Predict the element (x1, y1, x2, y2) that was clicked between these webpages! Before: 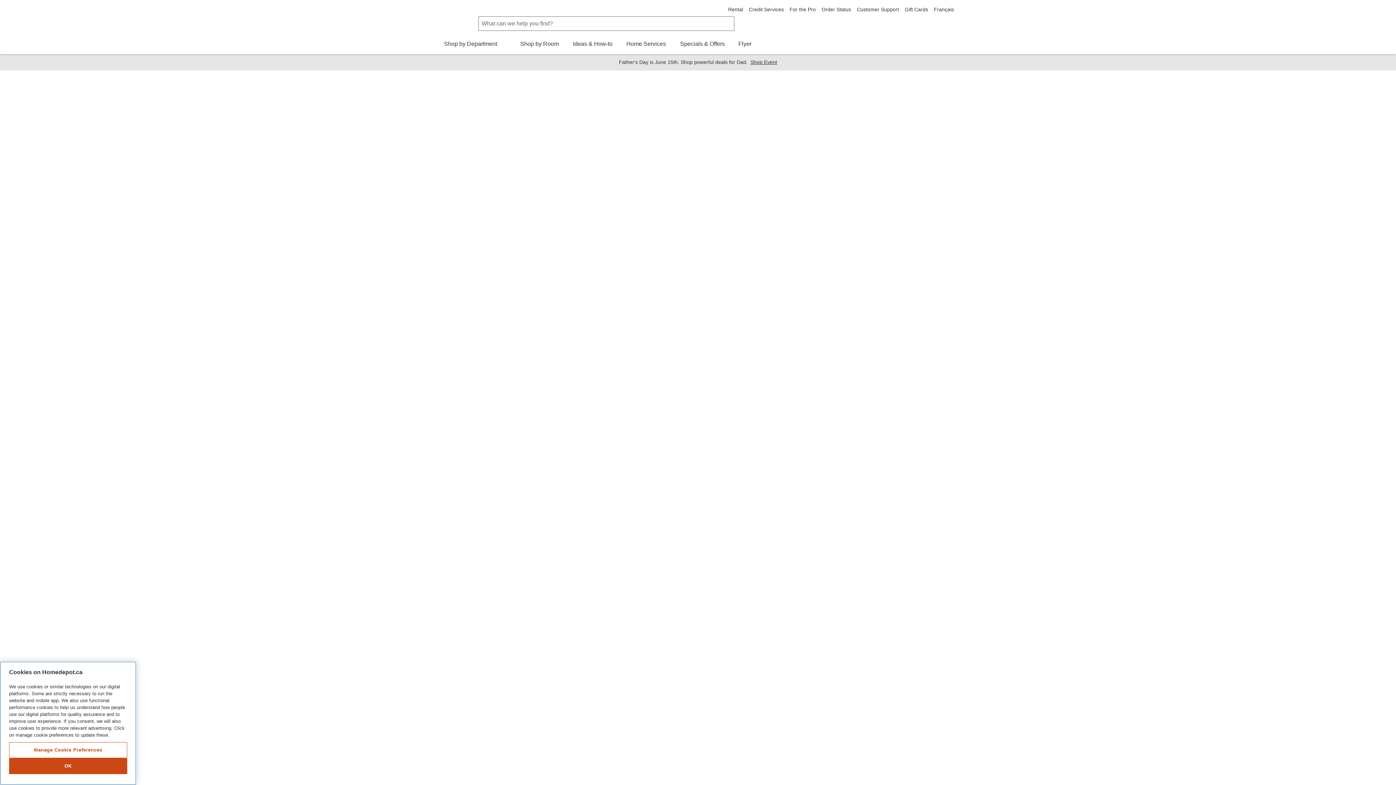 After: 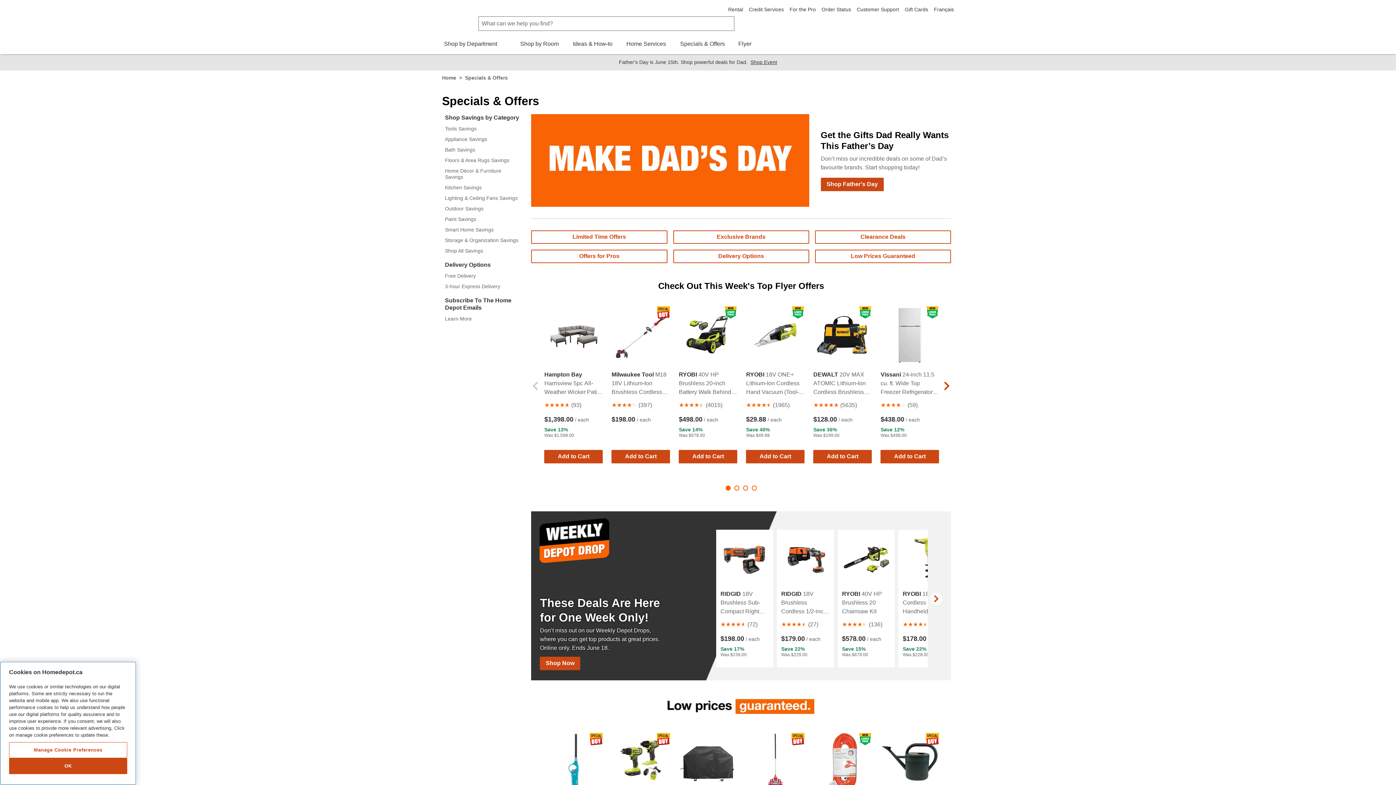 Action: label: Specials & Offers bbox: (678, 39, 726, 54)